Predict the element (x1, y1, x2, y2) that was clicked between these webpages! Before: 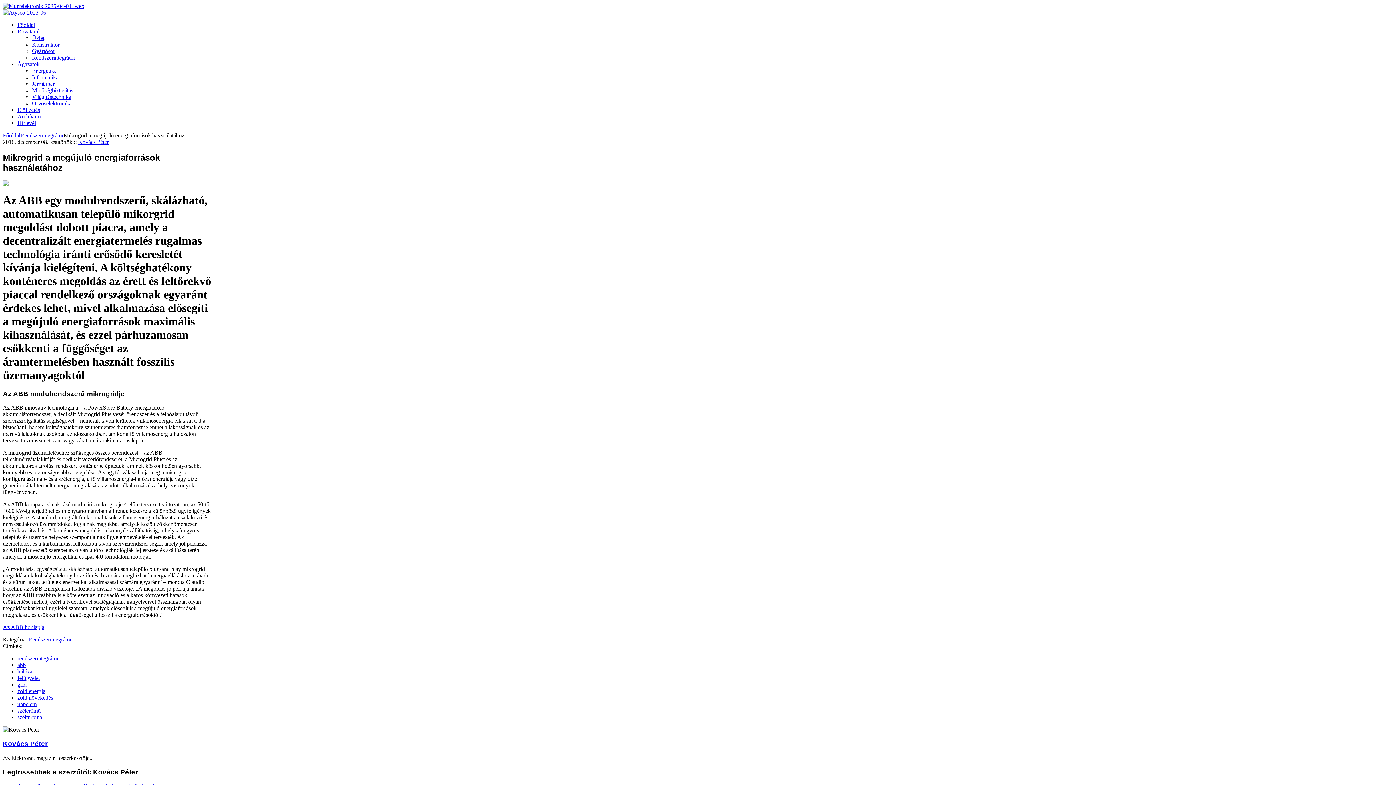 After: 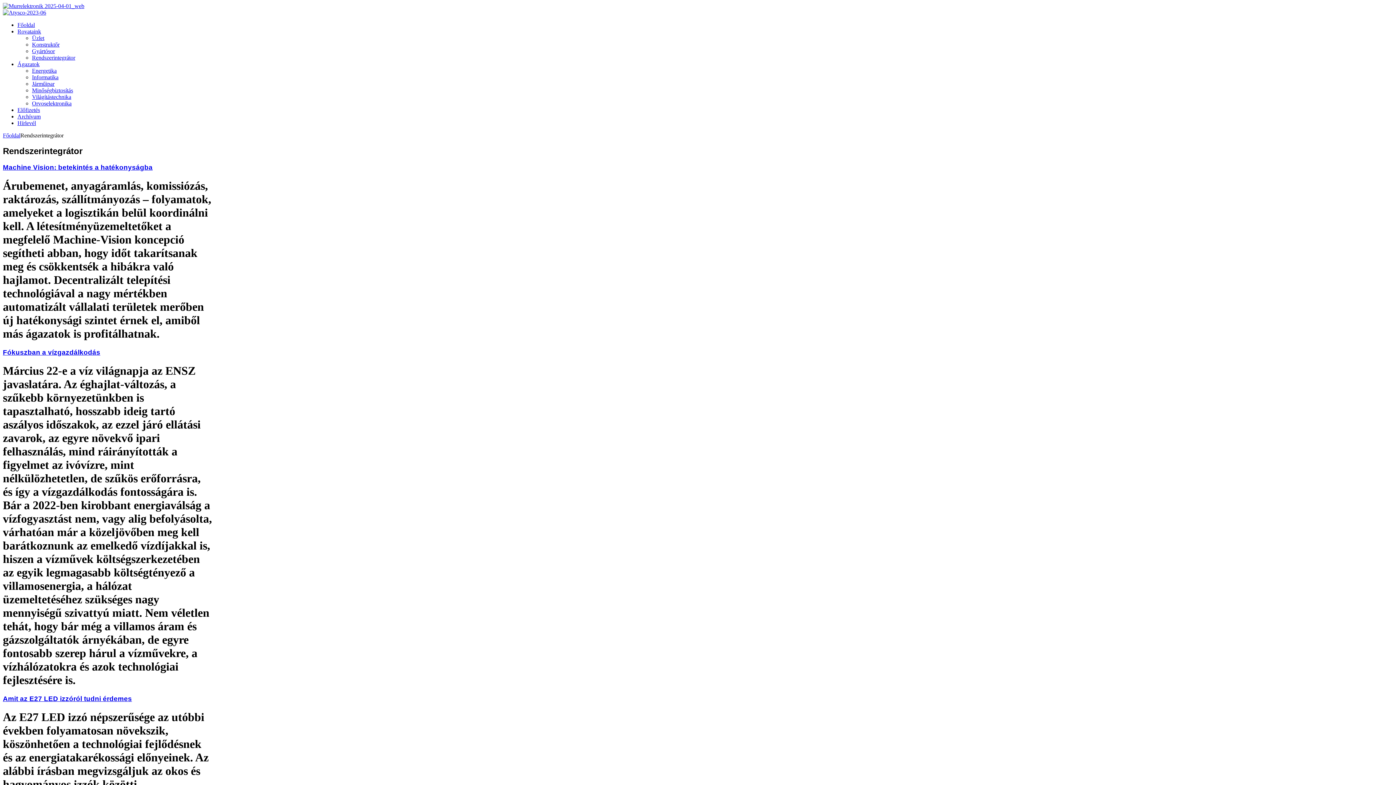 Action: bbox: (32, 54, 75, 60) label: Rendszerintegrátor